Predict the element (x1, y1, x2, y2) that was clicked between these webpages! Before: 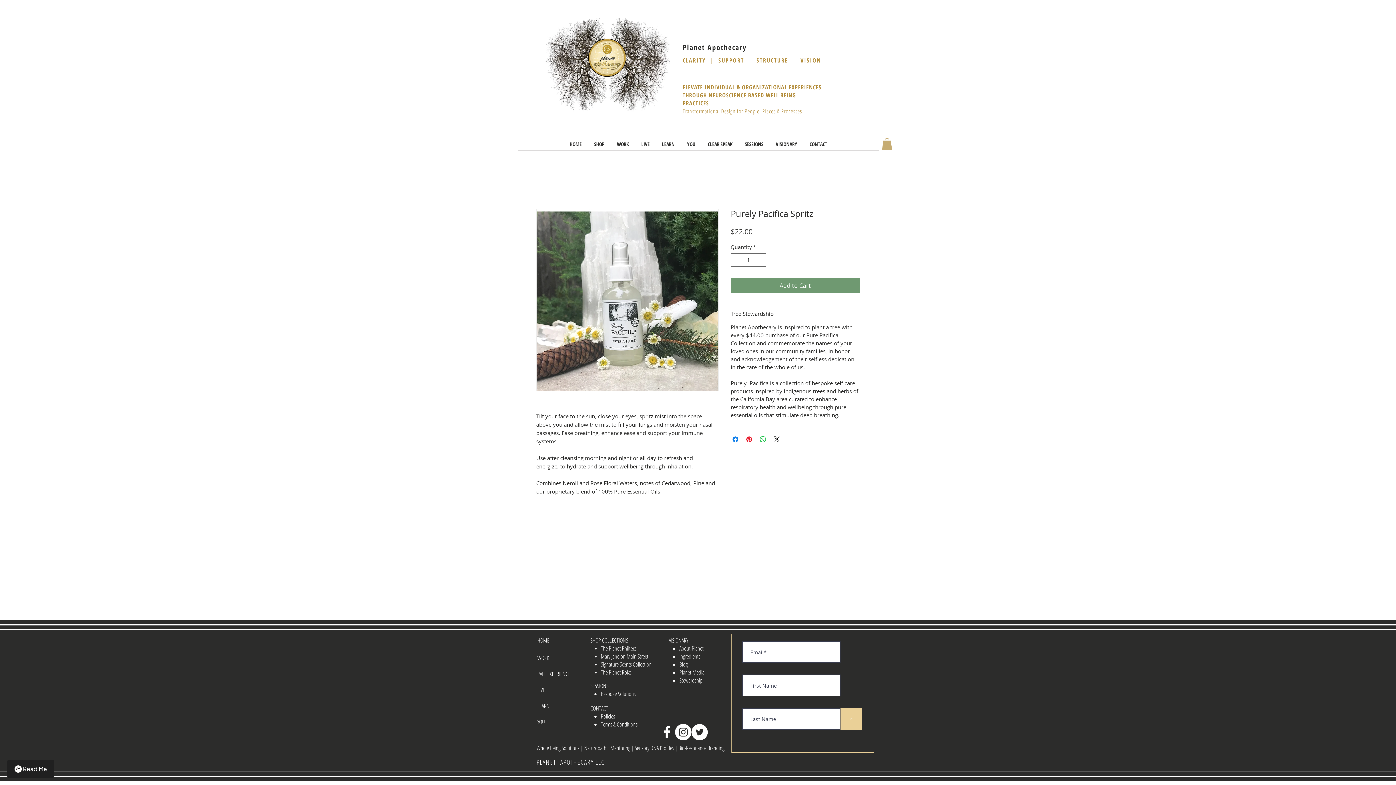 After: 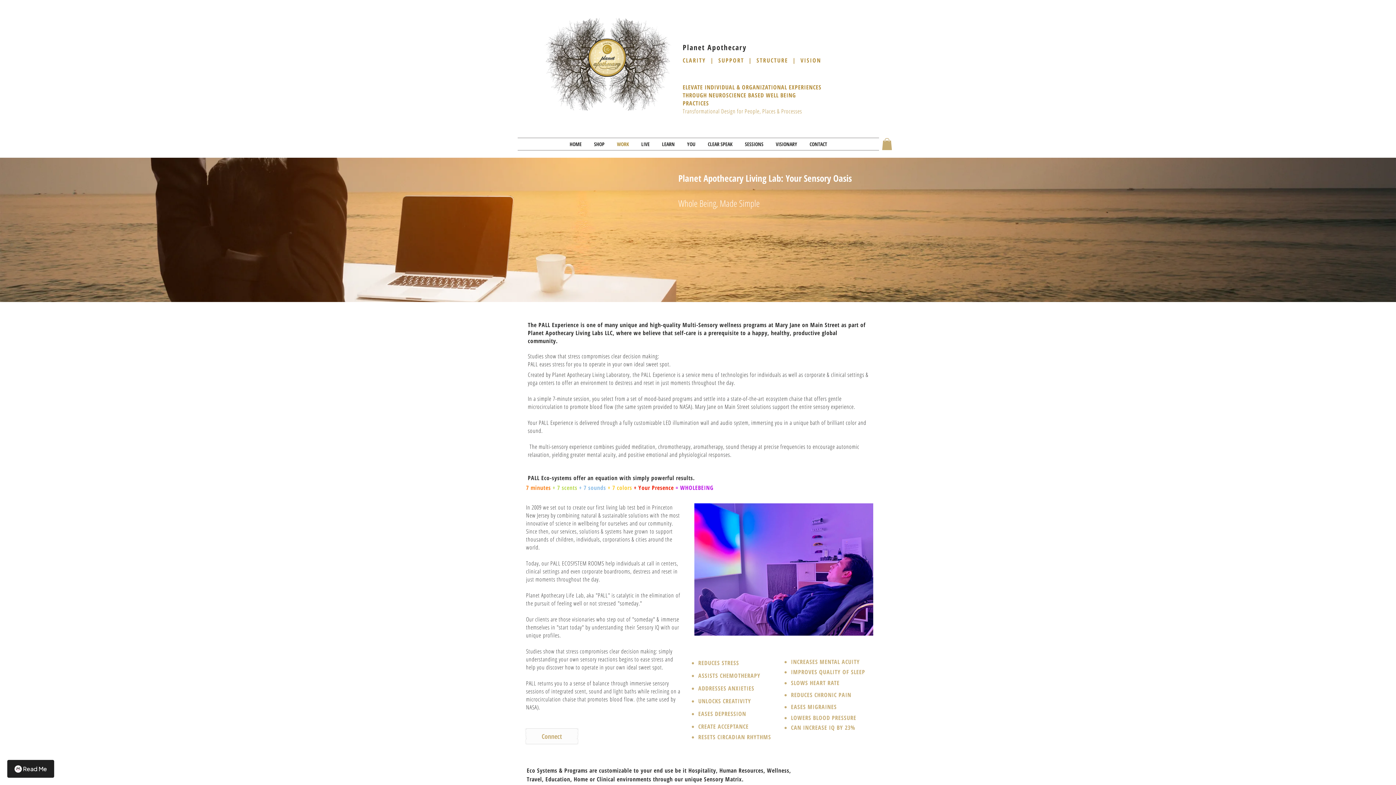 Action: bbox: (537, 670, 570, 678) label: ​PALL EXPERIENCE